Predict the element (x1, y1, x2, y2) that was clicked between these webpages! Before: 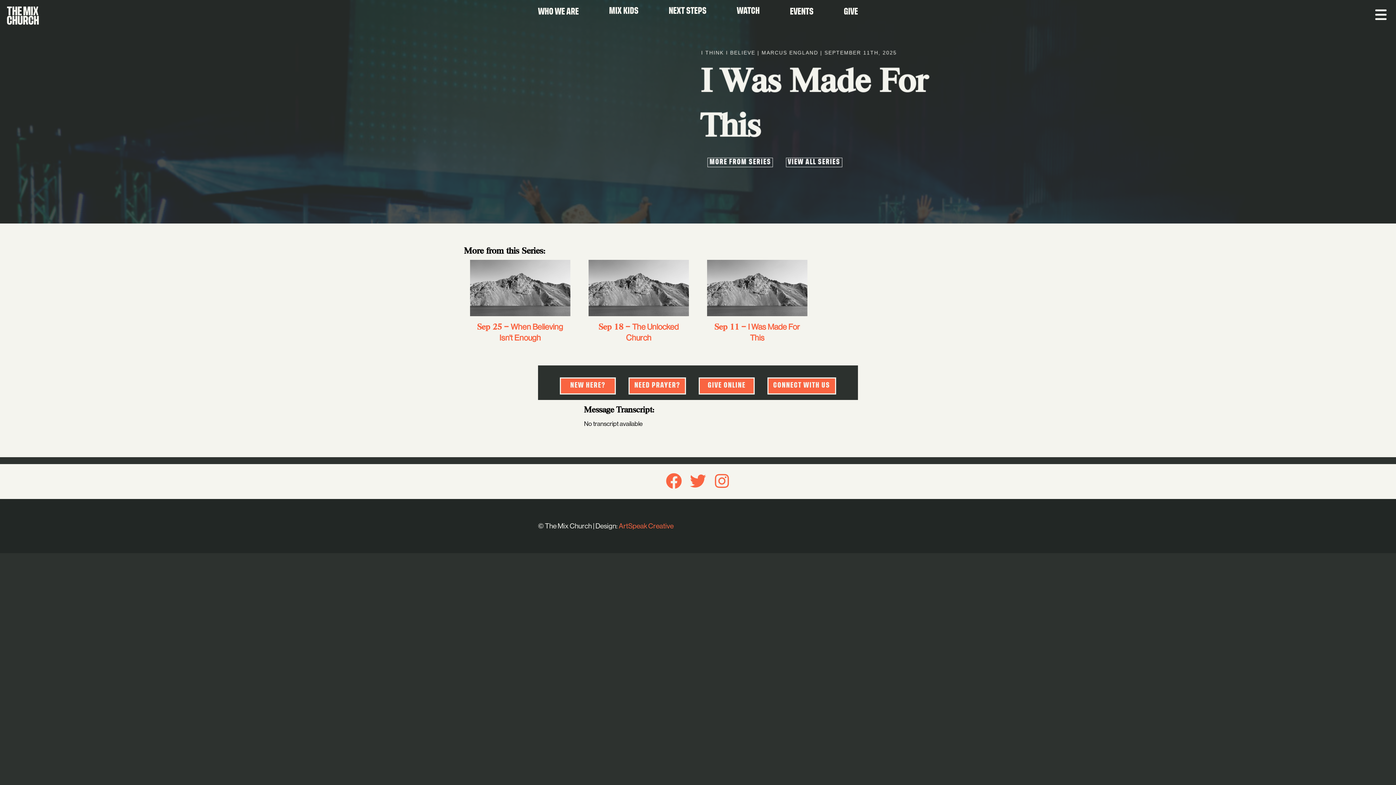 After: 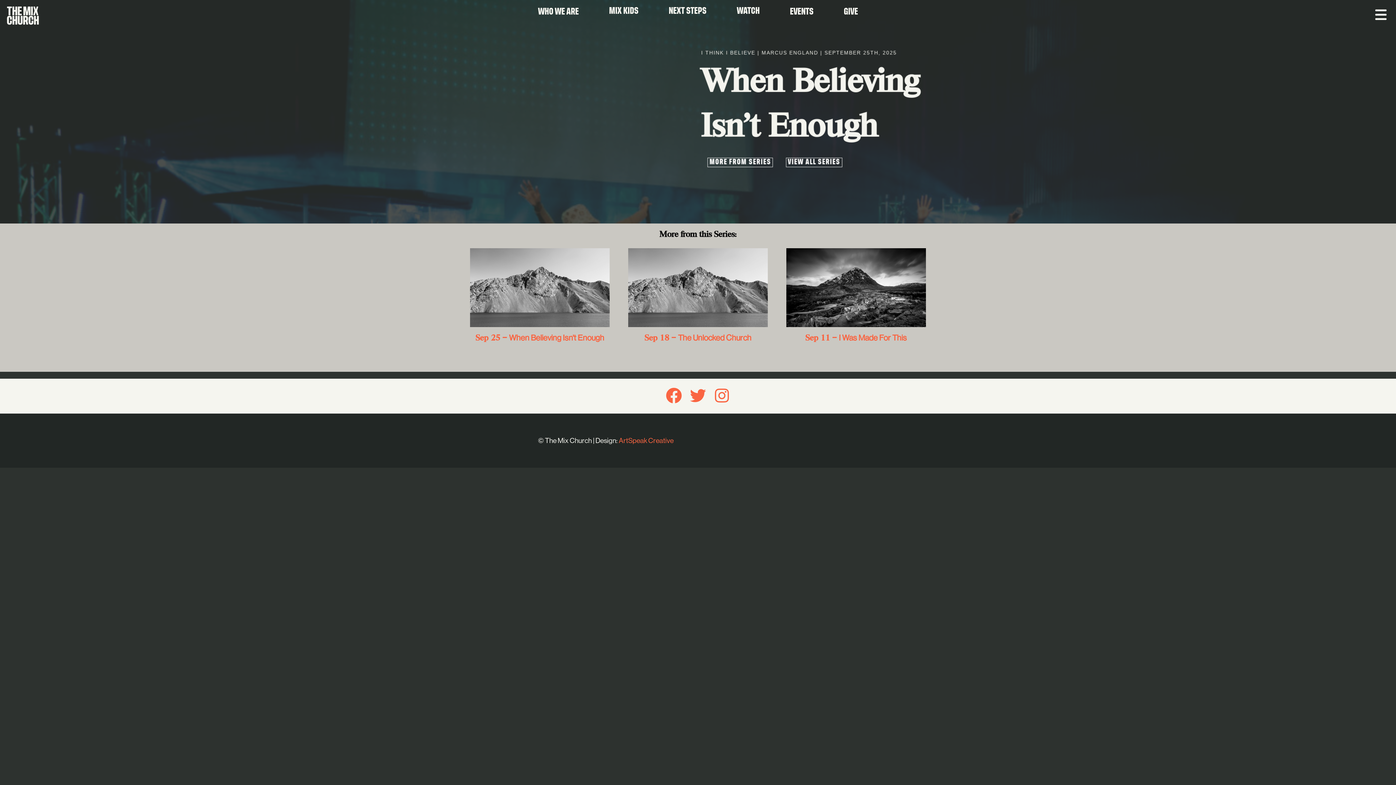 Action: bbox: (707, 157, 773, 167) label: MORE FROM SERIES